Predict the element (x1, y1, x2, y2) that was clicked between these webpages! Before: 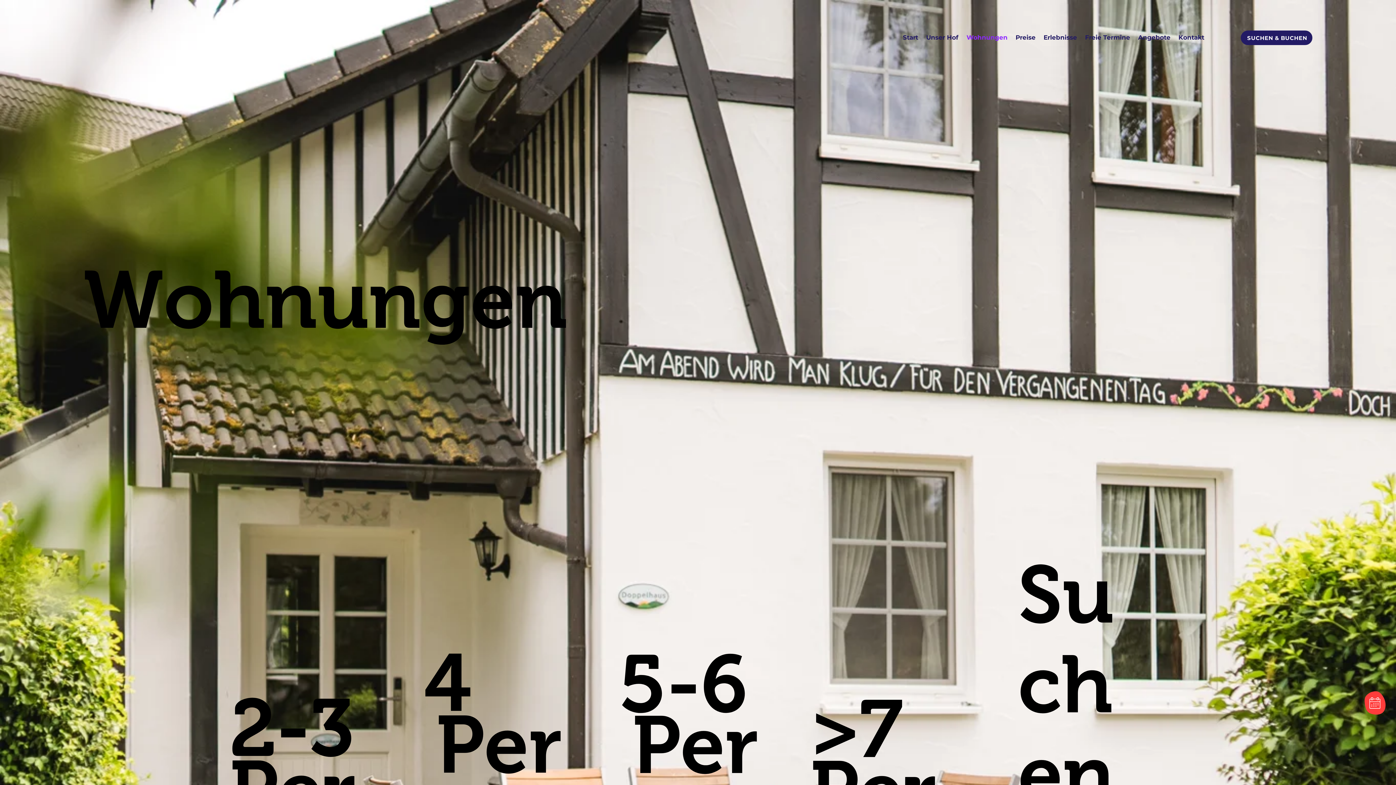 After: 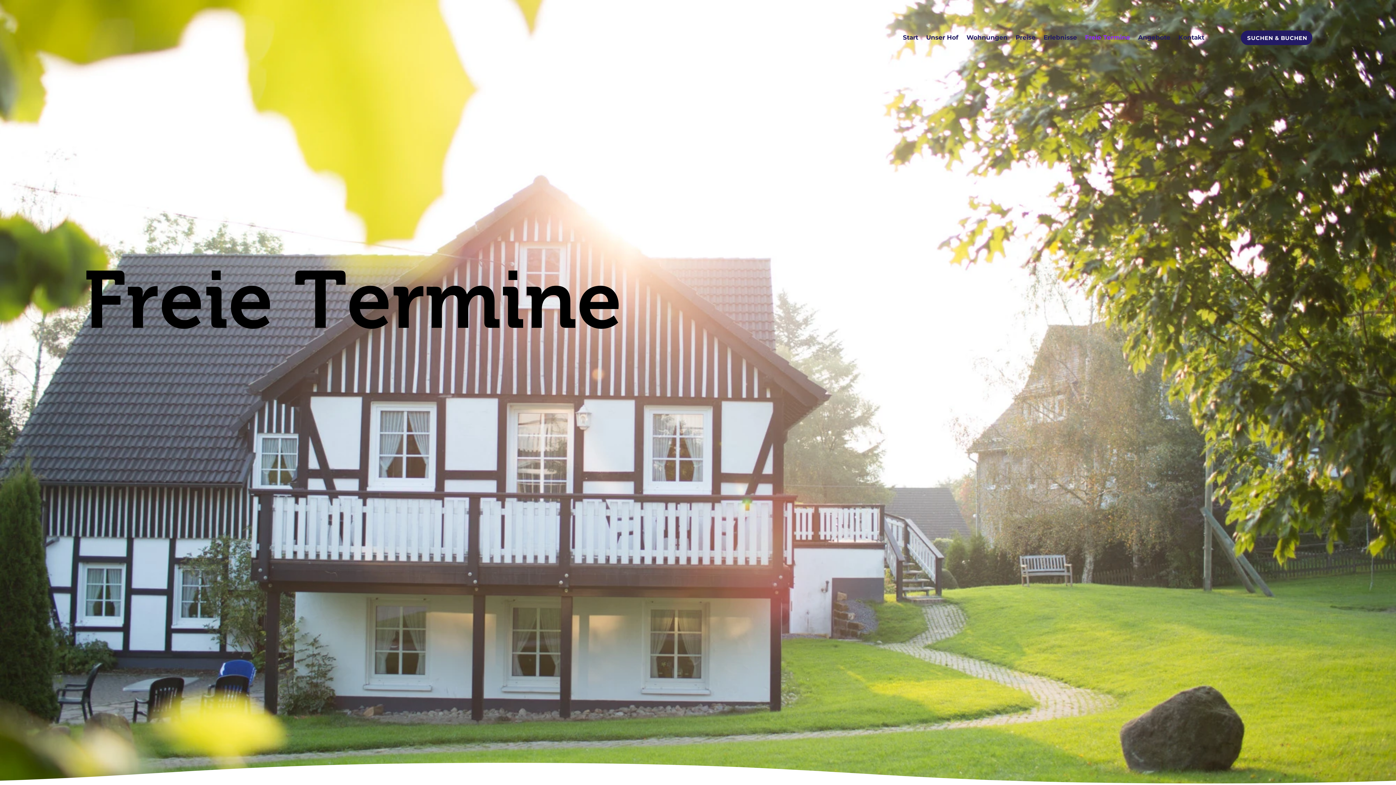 Action: bbox: (1085, 30, 1130, 44) label: Freie Termine